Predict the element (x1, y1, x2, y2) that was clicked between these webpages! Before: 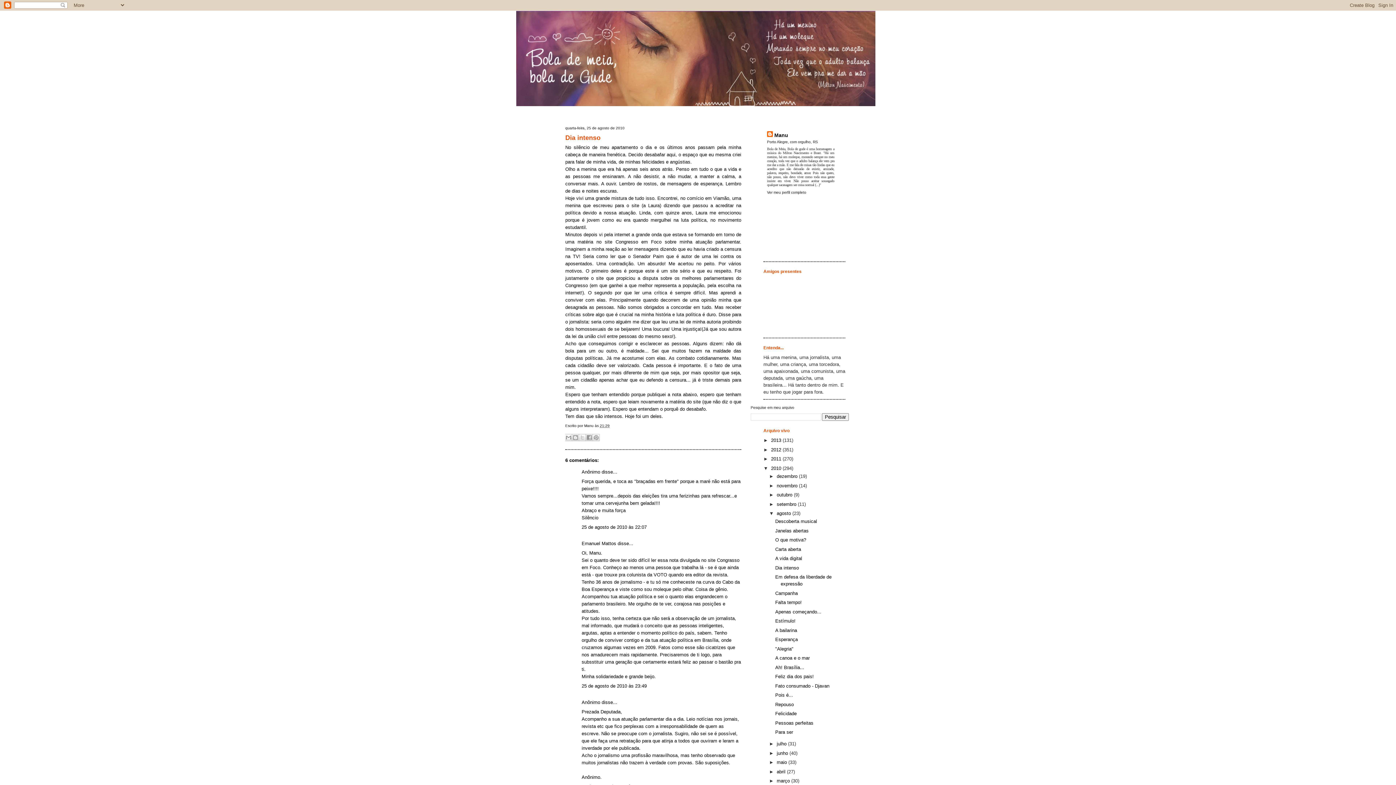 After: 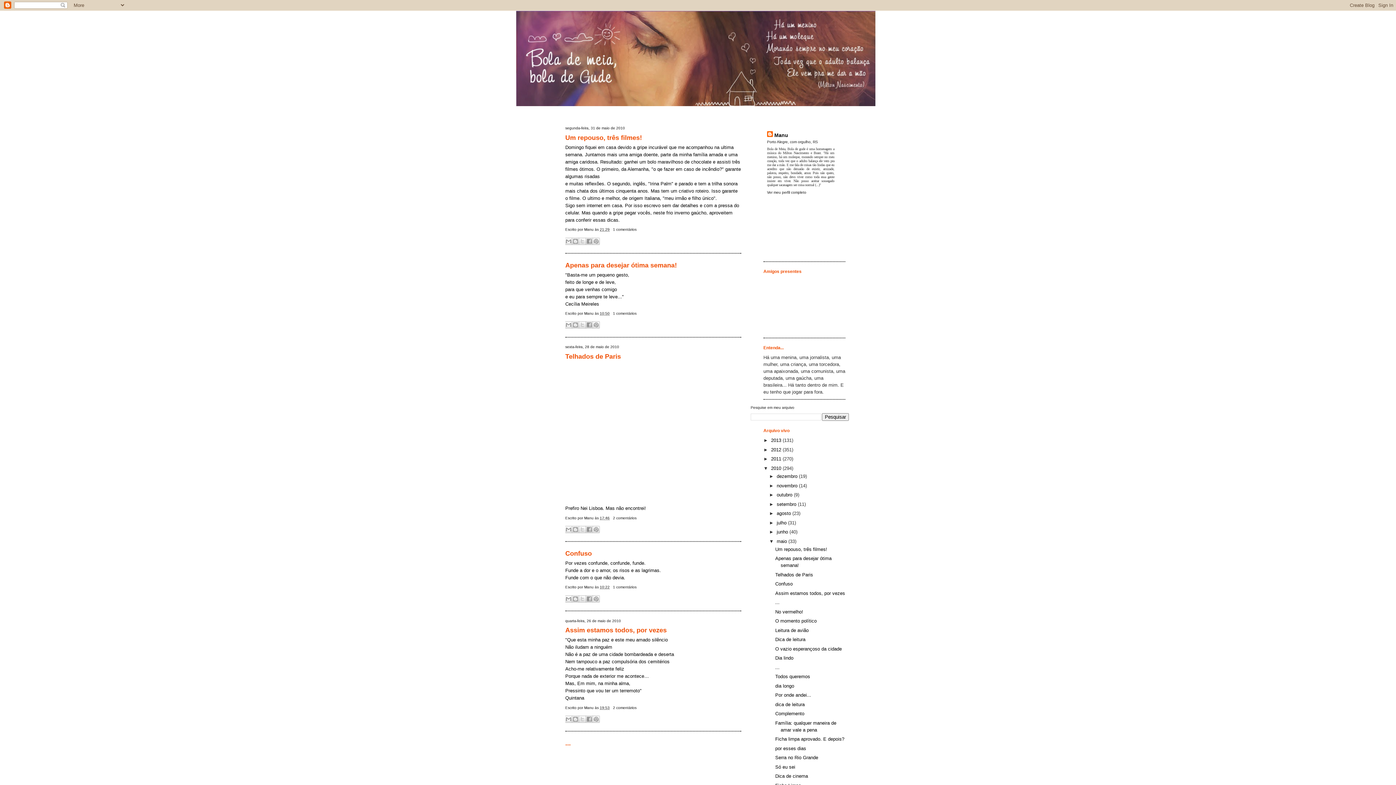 Action: bbox: (776, 760, 788, 765) label: maio 